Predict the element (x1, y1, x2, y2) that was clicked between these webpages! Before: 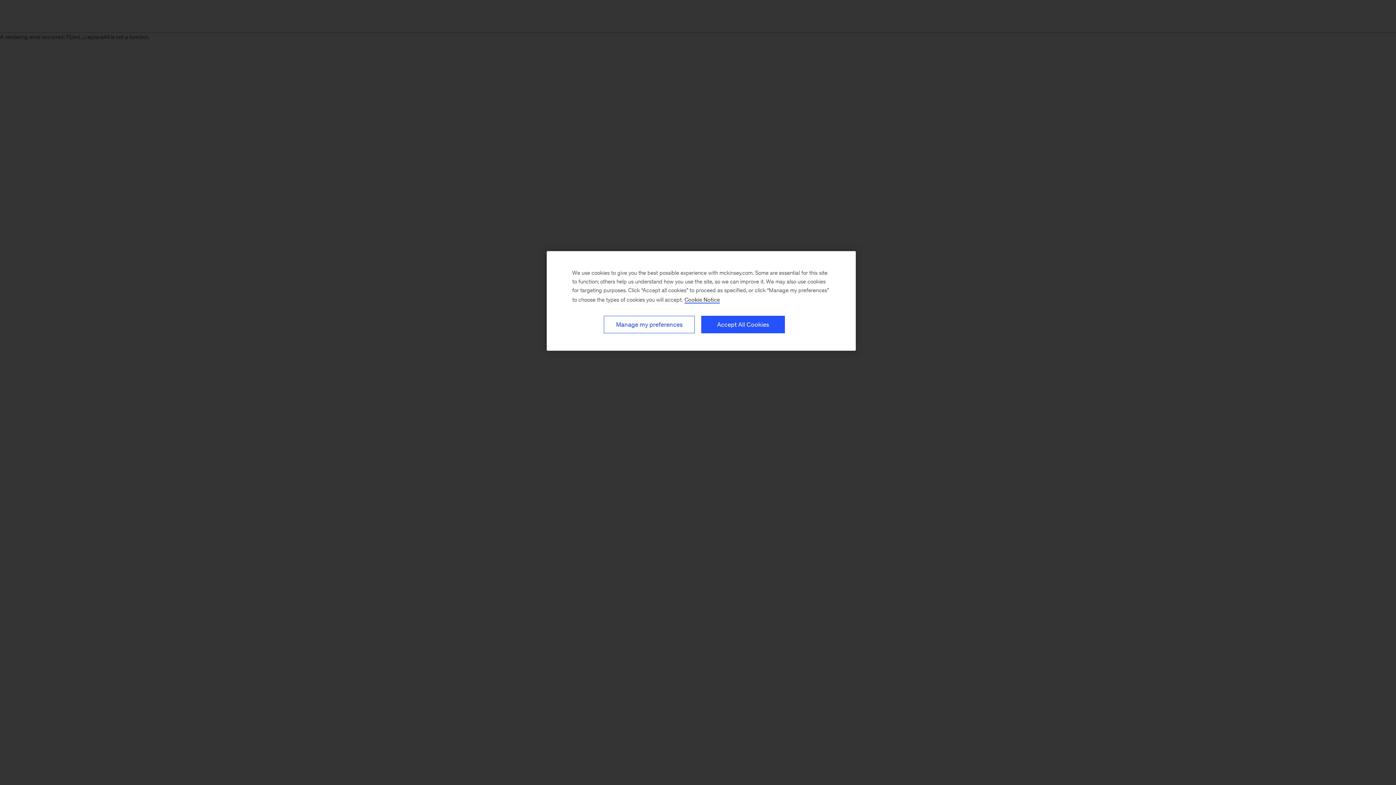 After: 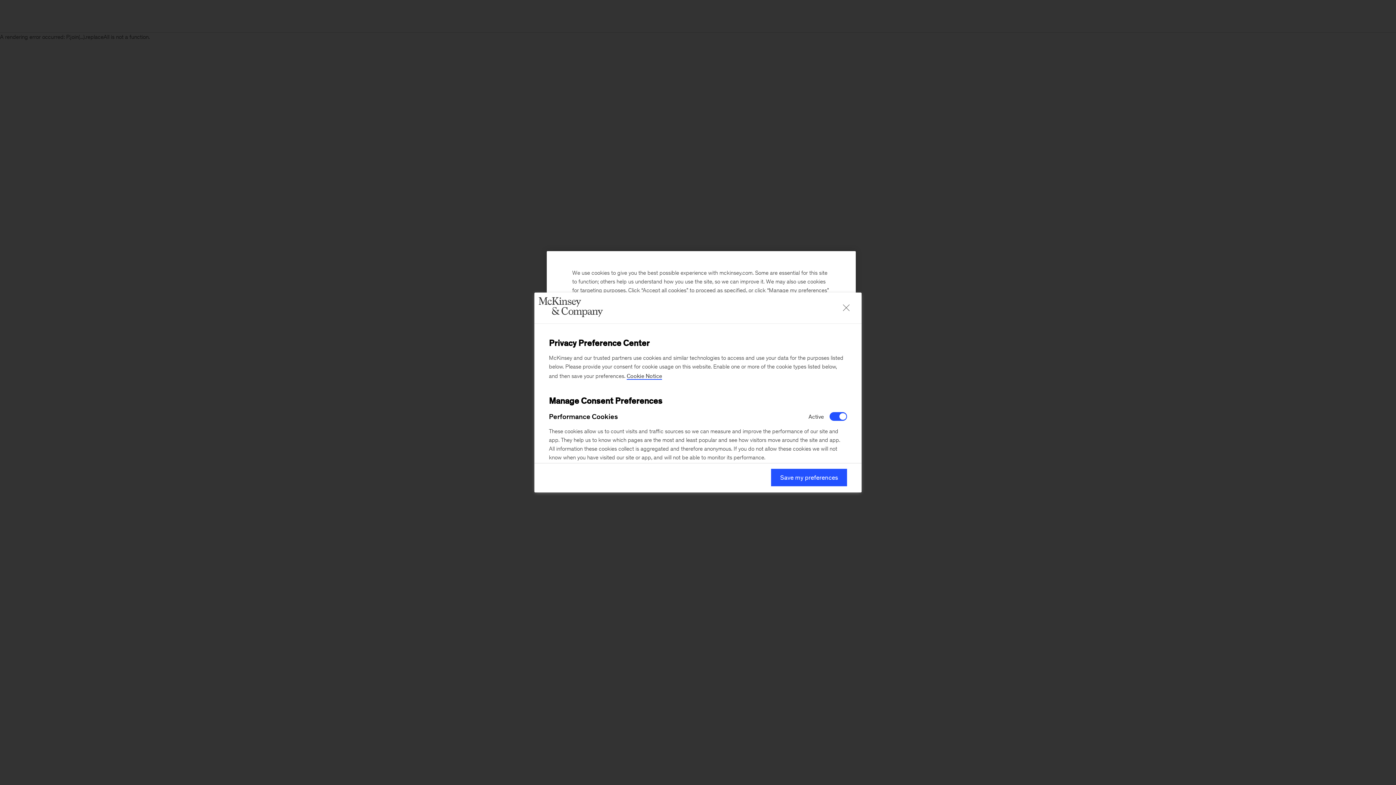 Action: bbox: (604, 316, 694, 333) label: Manage my preferences